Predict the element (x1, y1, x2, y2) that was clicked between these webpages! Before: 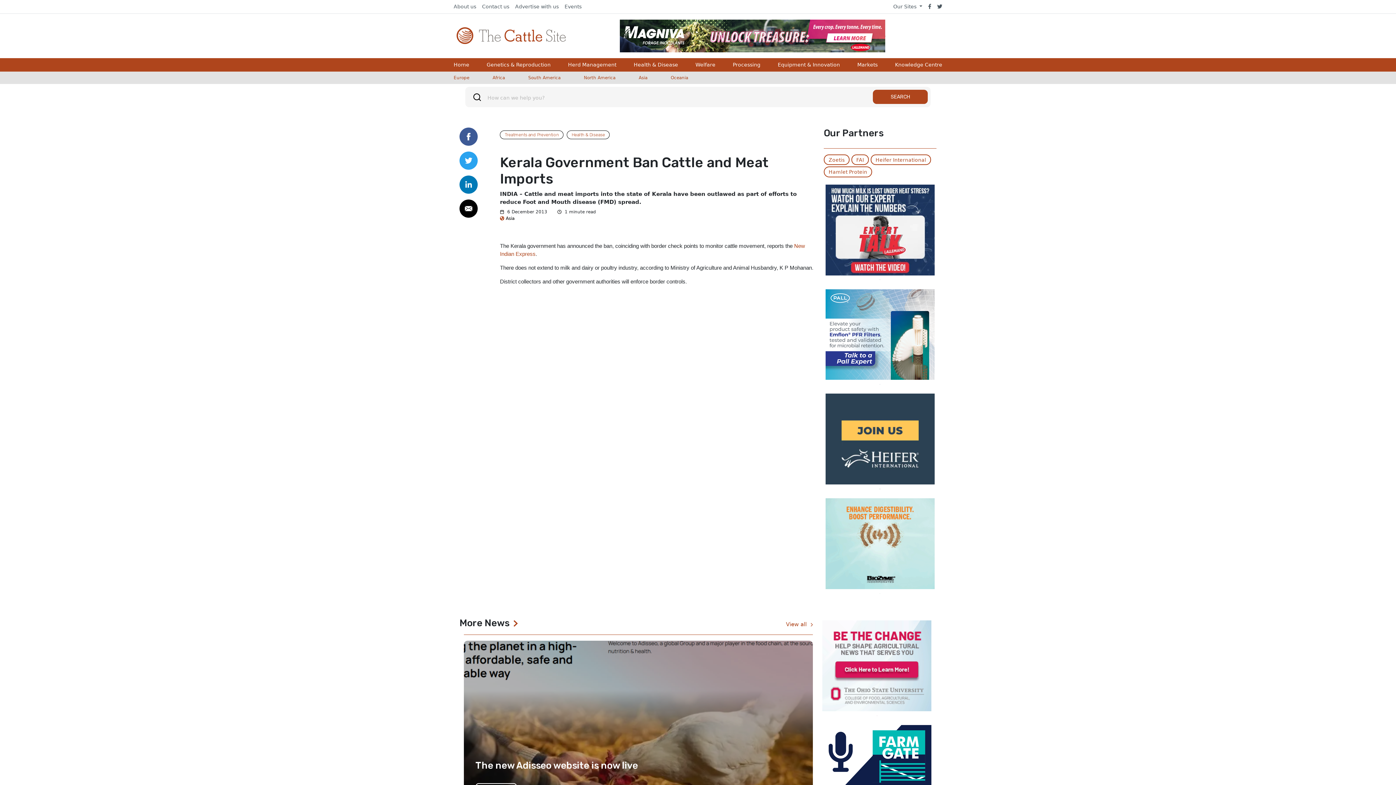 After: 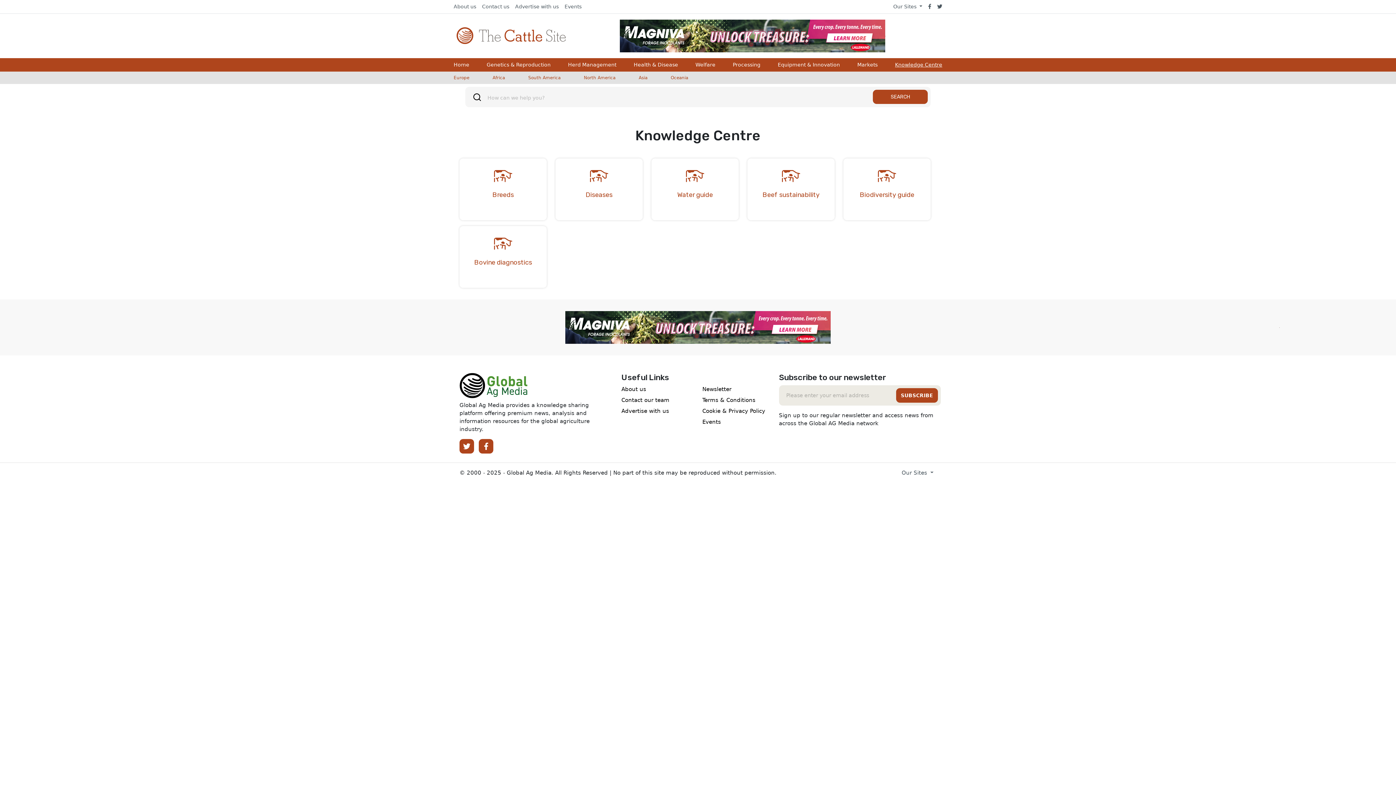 Action: label: Knowledge Centre bbox: (895, 58, 942, 71)